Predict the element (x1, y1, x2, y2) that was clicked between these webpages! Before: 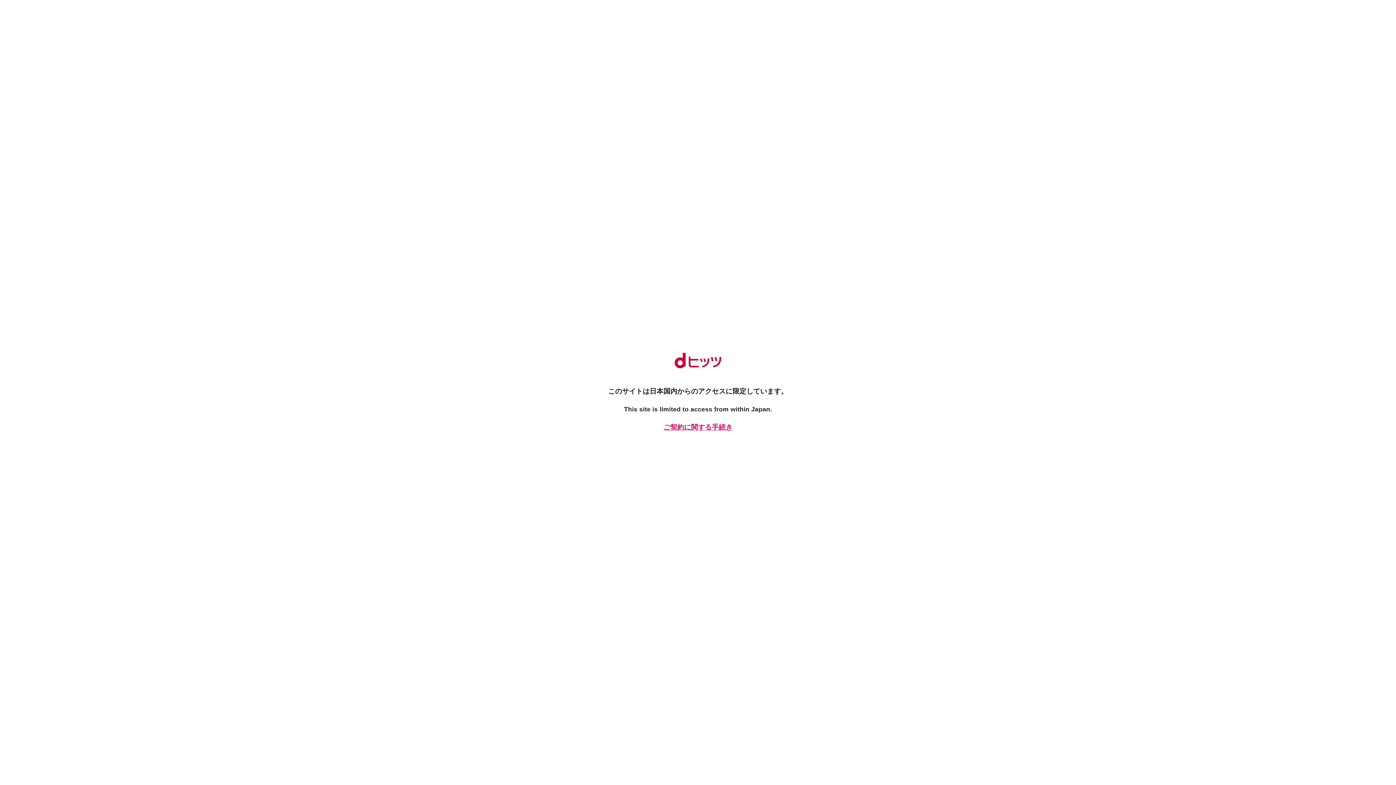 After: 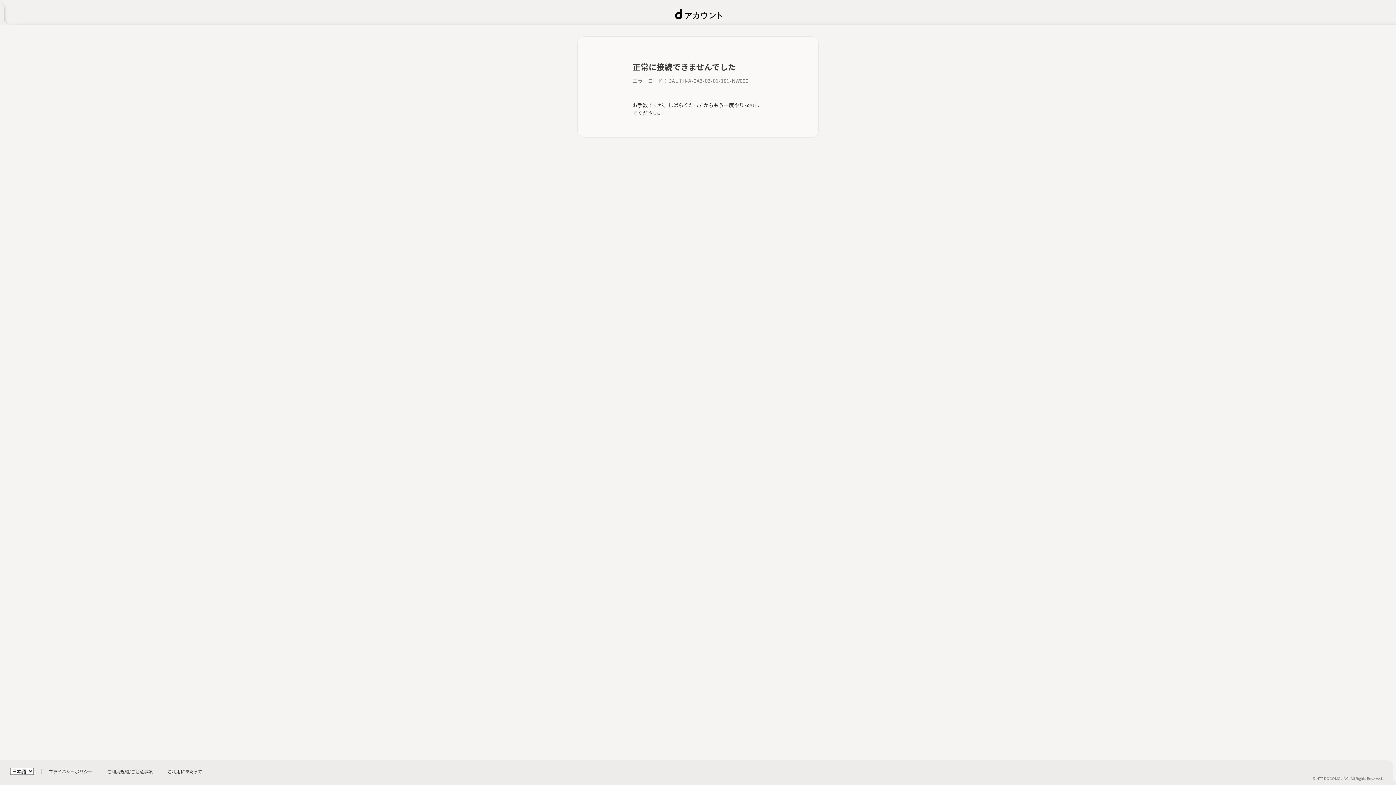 Action: bbox: (661, 422, 734, 432) label: ご契約に関する手続き